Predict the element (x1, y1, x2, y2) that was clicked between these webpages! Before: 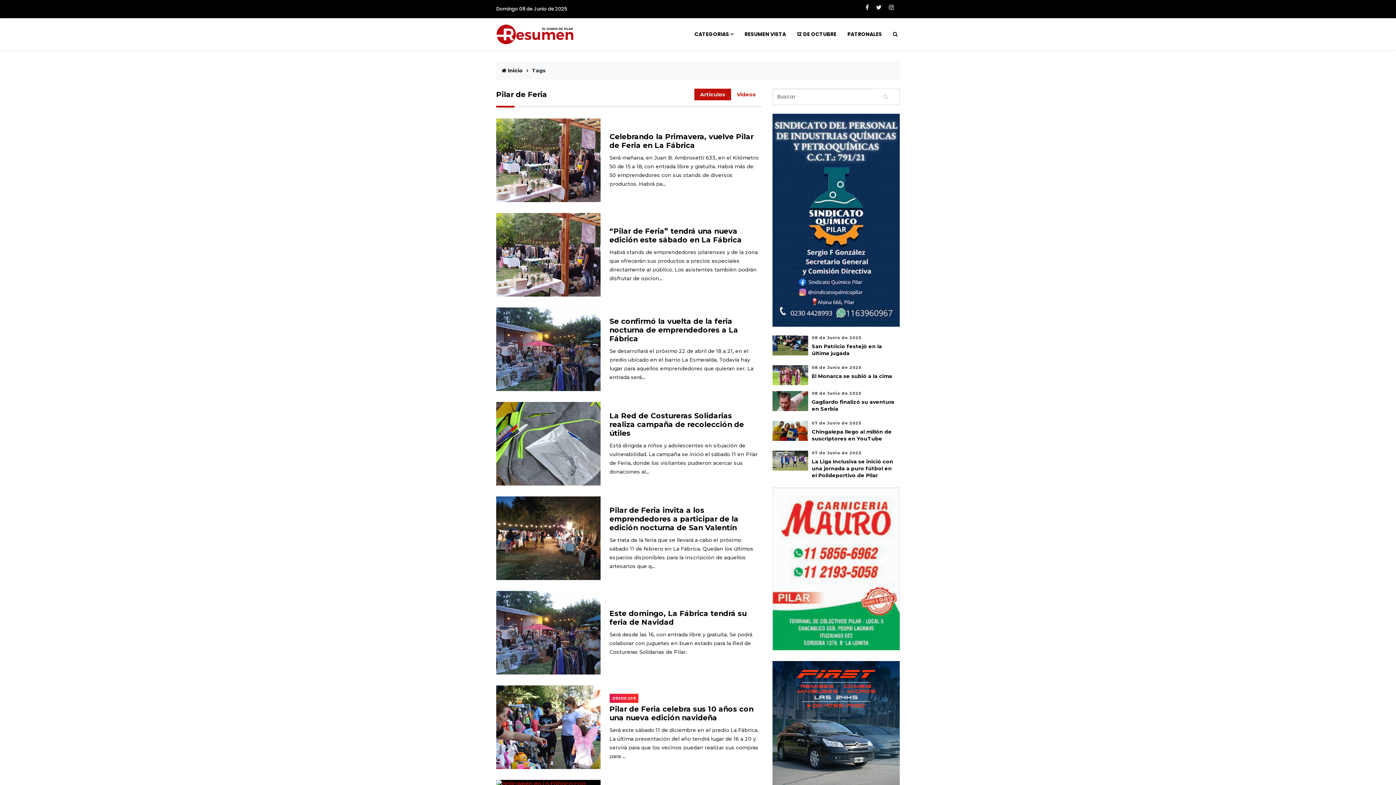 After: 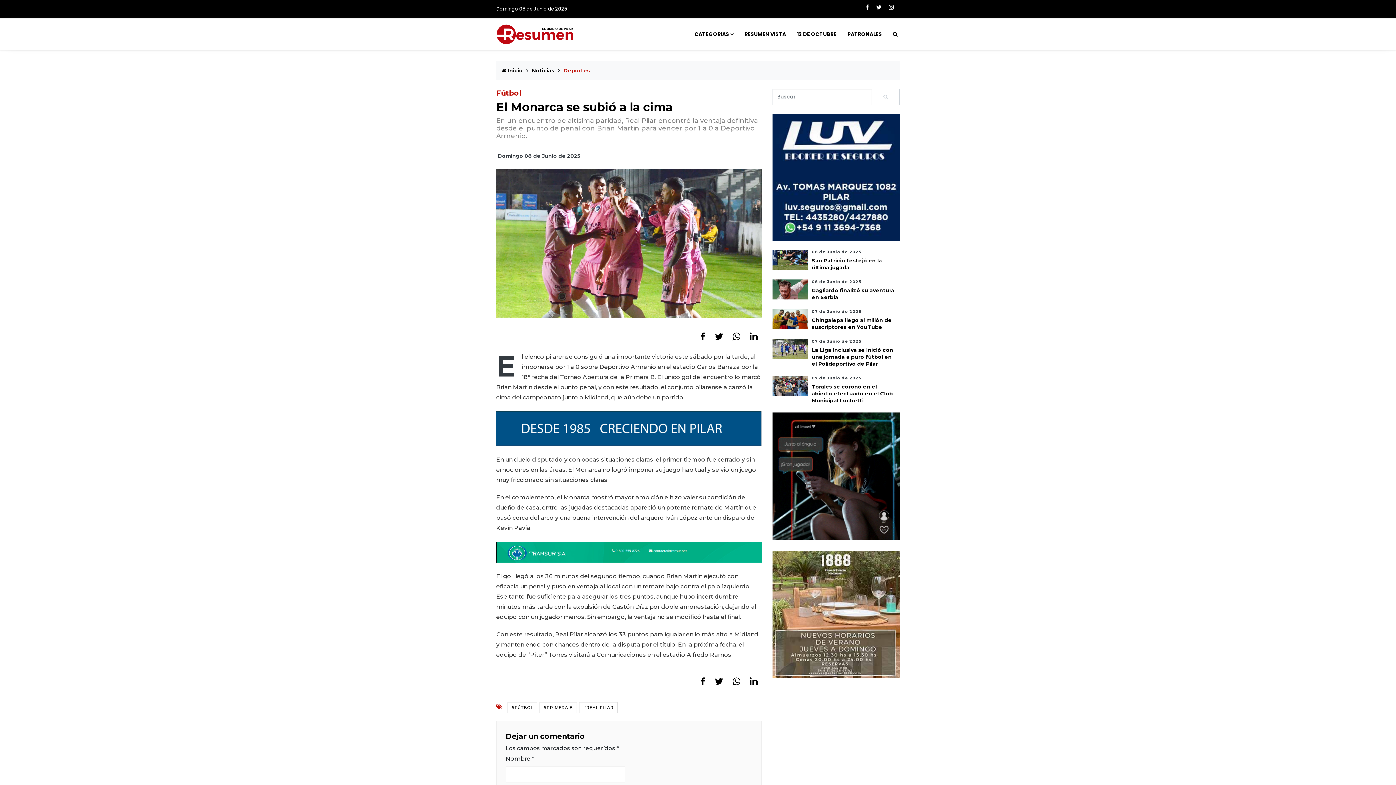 Action: bbox: (811, 372, 892, 379) label: El Monarca se subió a la cima